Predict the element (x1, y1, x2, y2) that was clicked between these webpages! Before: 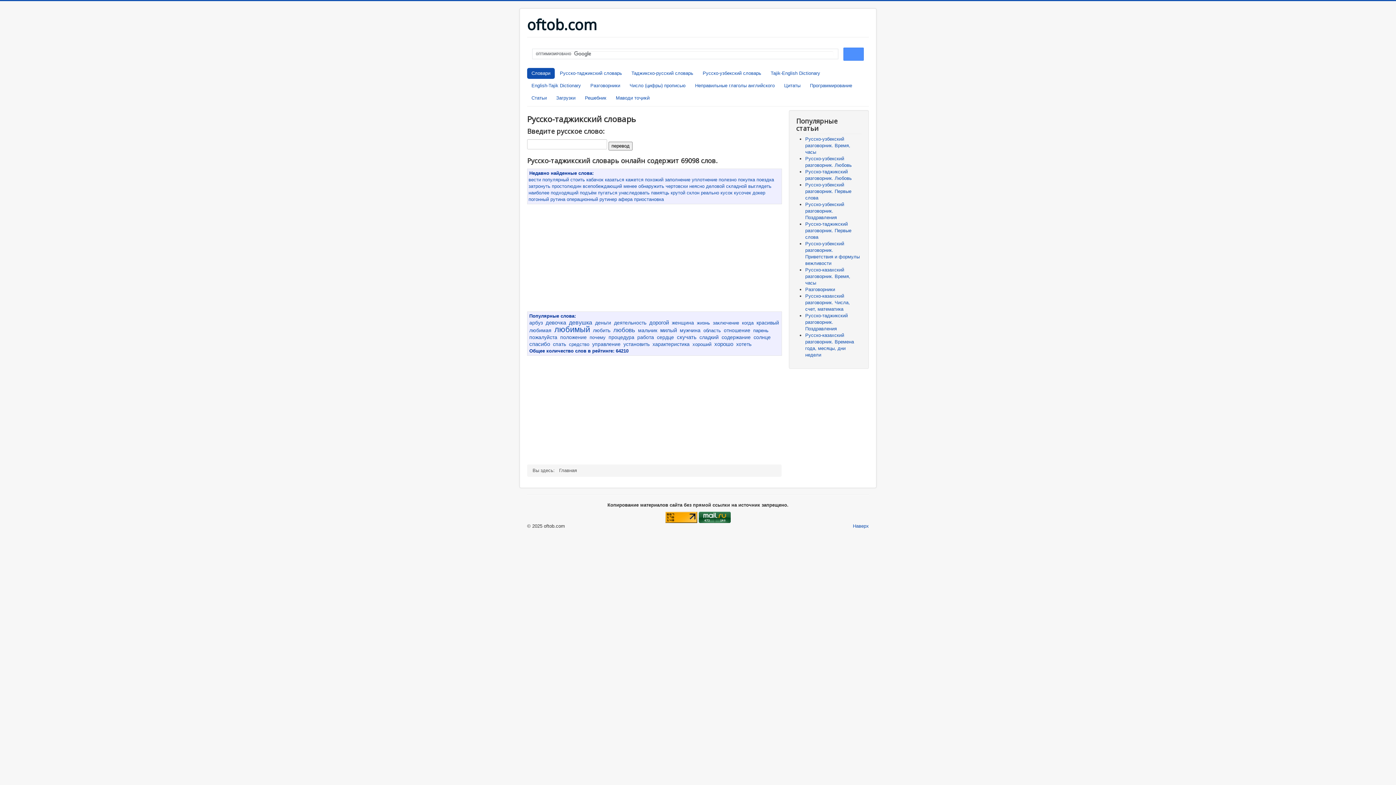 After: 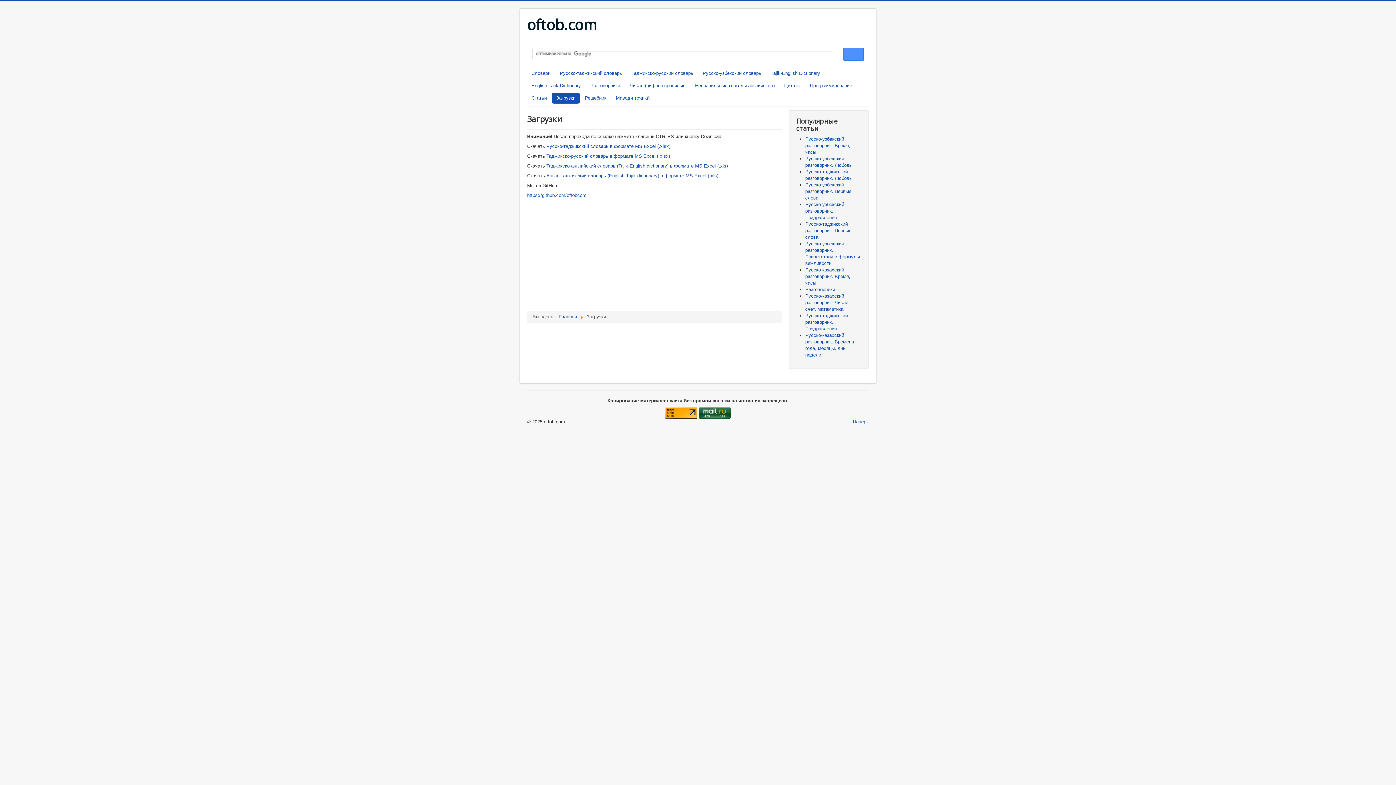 Action: label: Загрузки bbox: (552, 92, 580, 103)